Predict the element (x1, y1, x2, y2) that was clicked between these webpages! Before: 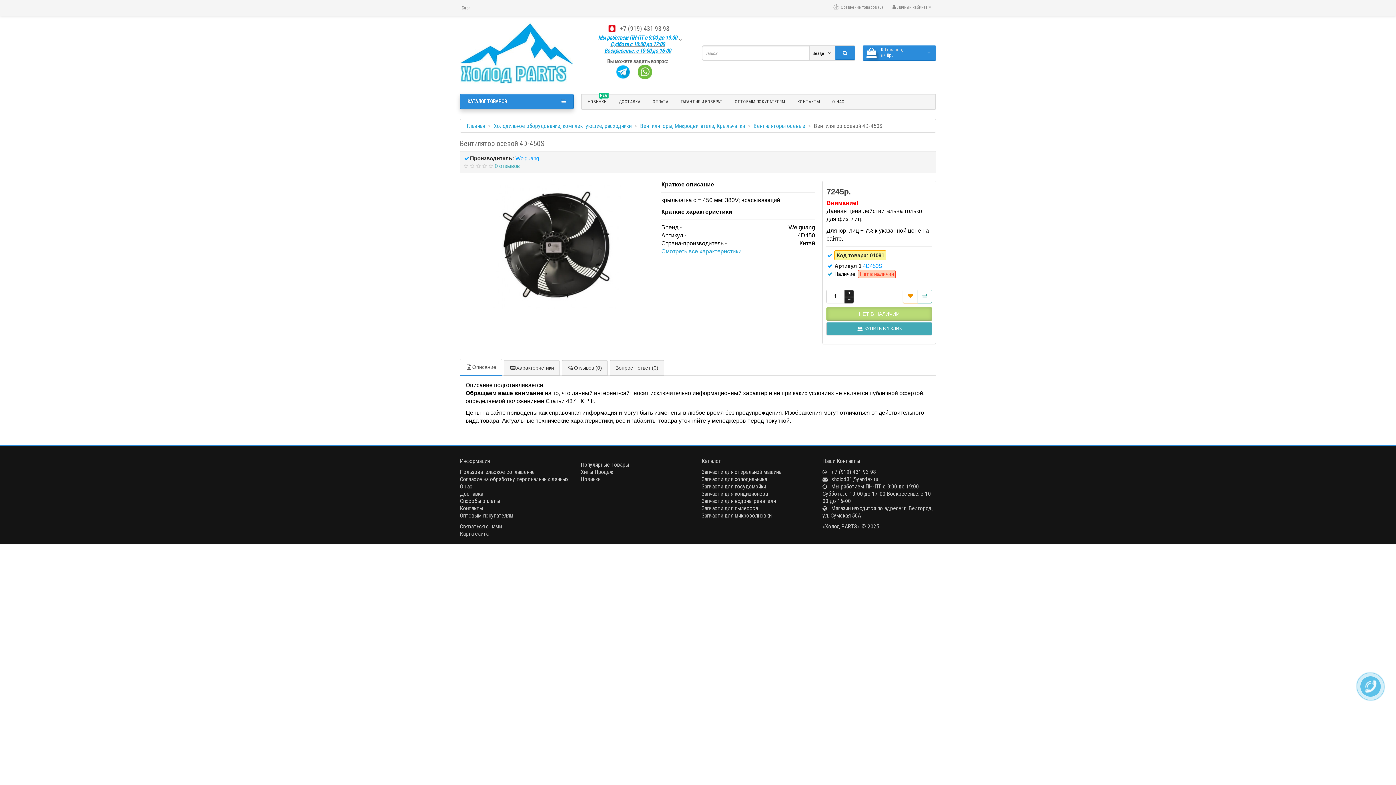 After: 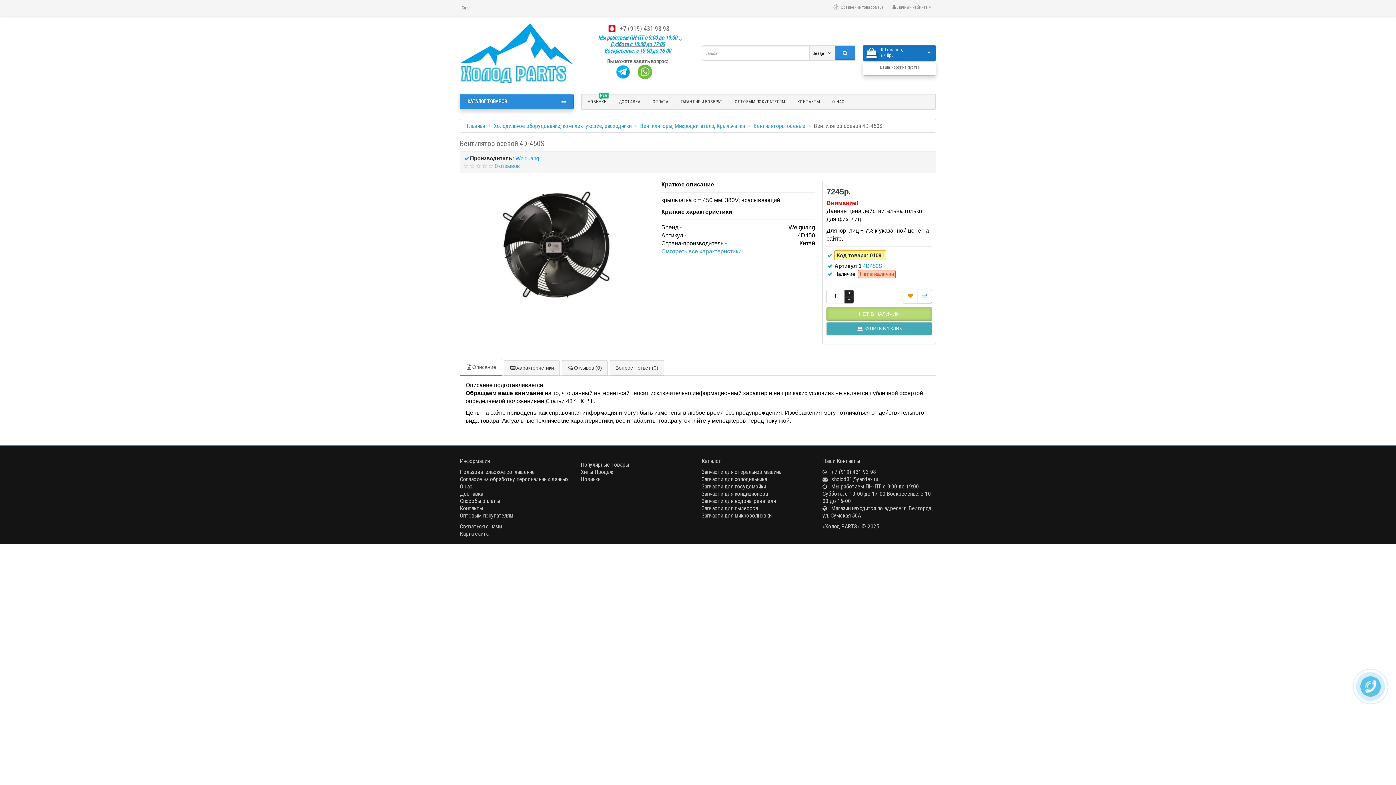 Action: label: 0 Tоваров,
на 0р. bbox: (863, 45, 936, 60)